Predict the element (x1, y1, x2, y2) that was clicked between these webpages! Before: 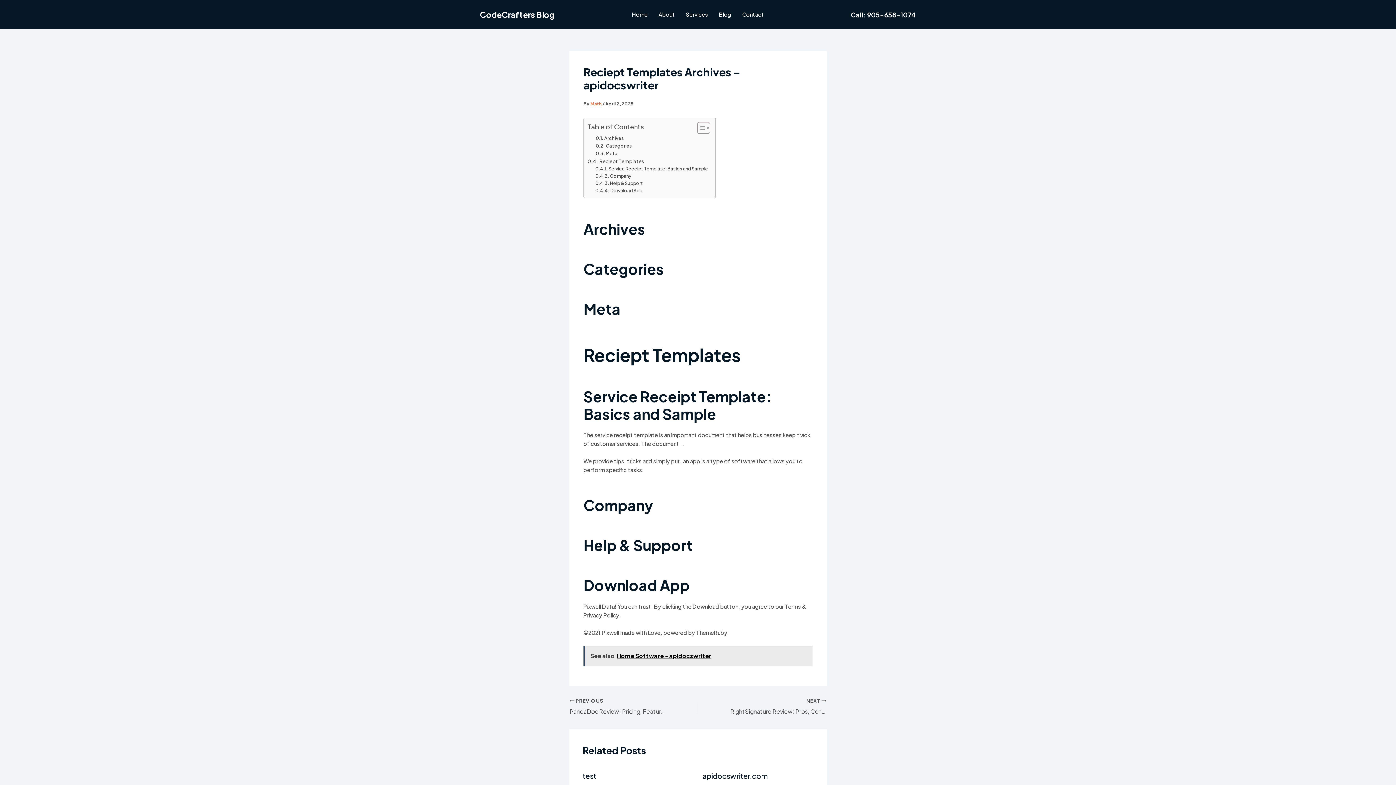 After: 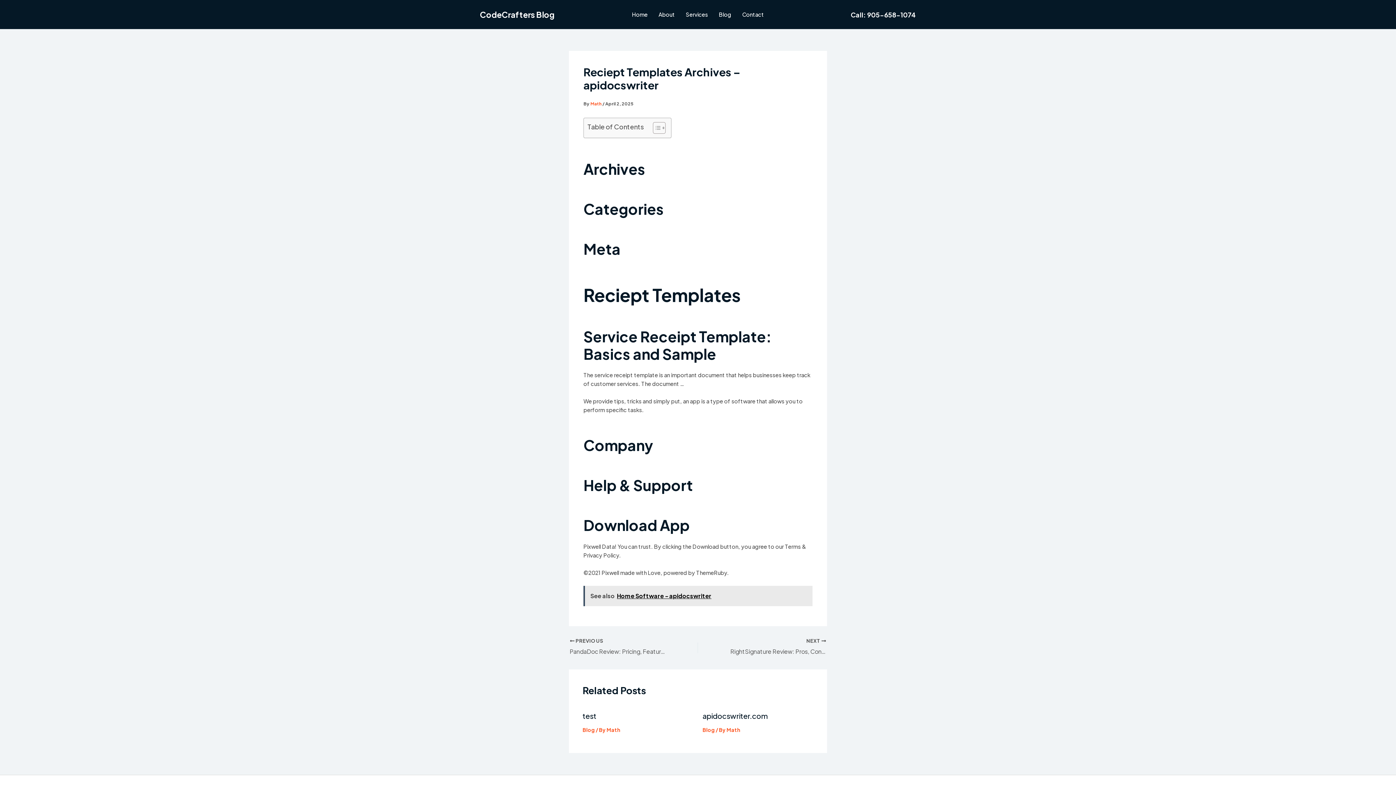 Action: bbox: (692, 121, 708, 134) label: Toggle Table of Content